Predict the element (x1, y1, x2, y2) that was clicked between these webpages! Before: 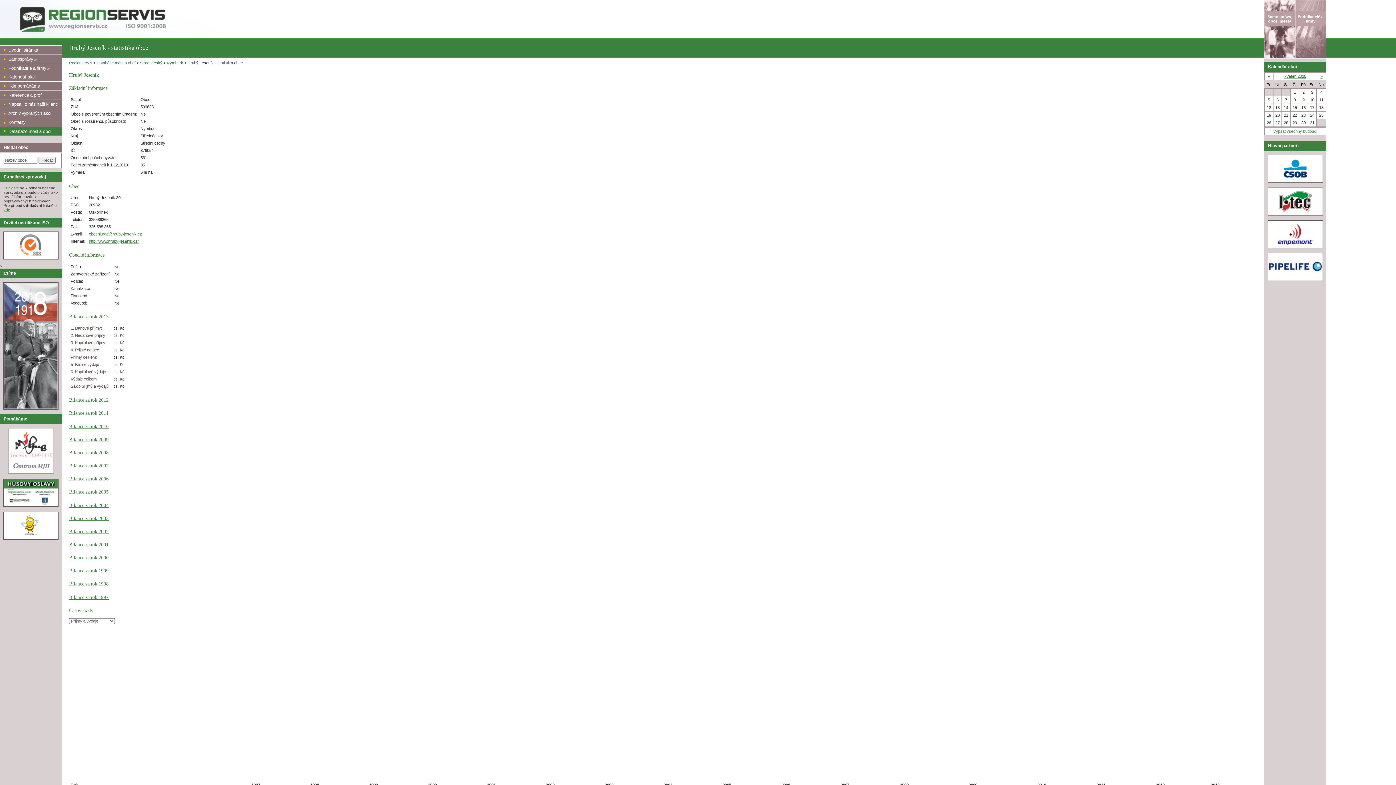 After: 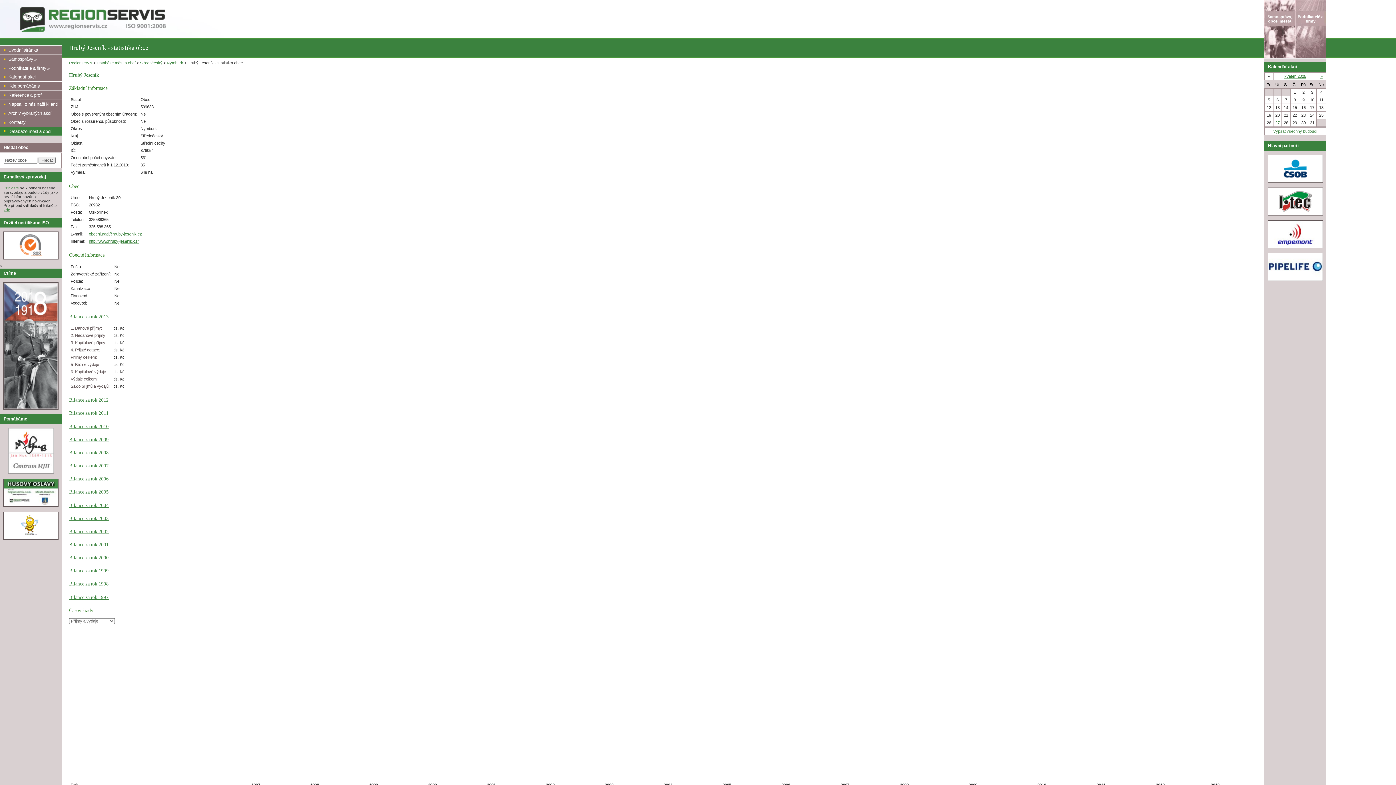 Action: bbox: (7, 470, 54, 475)